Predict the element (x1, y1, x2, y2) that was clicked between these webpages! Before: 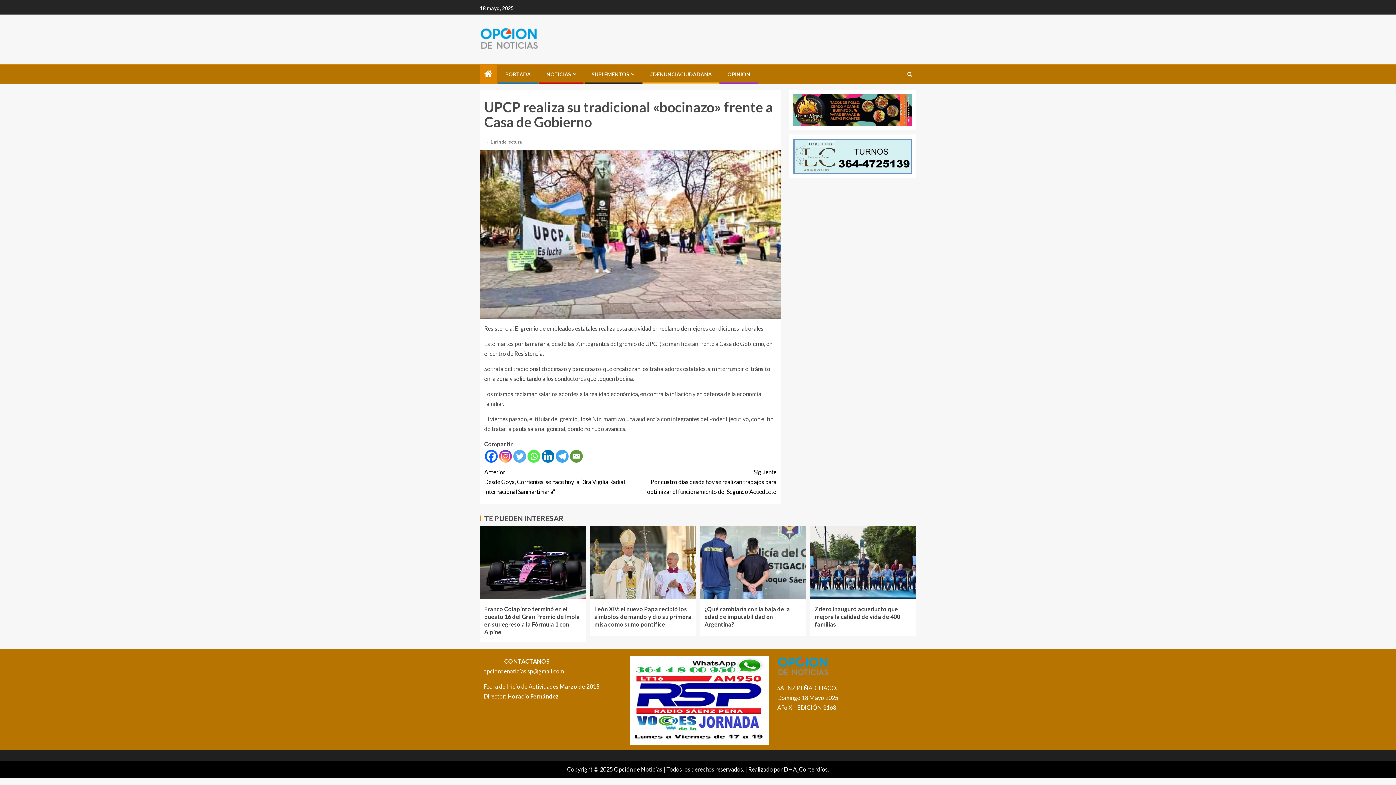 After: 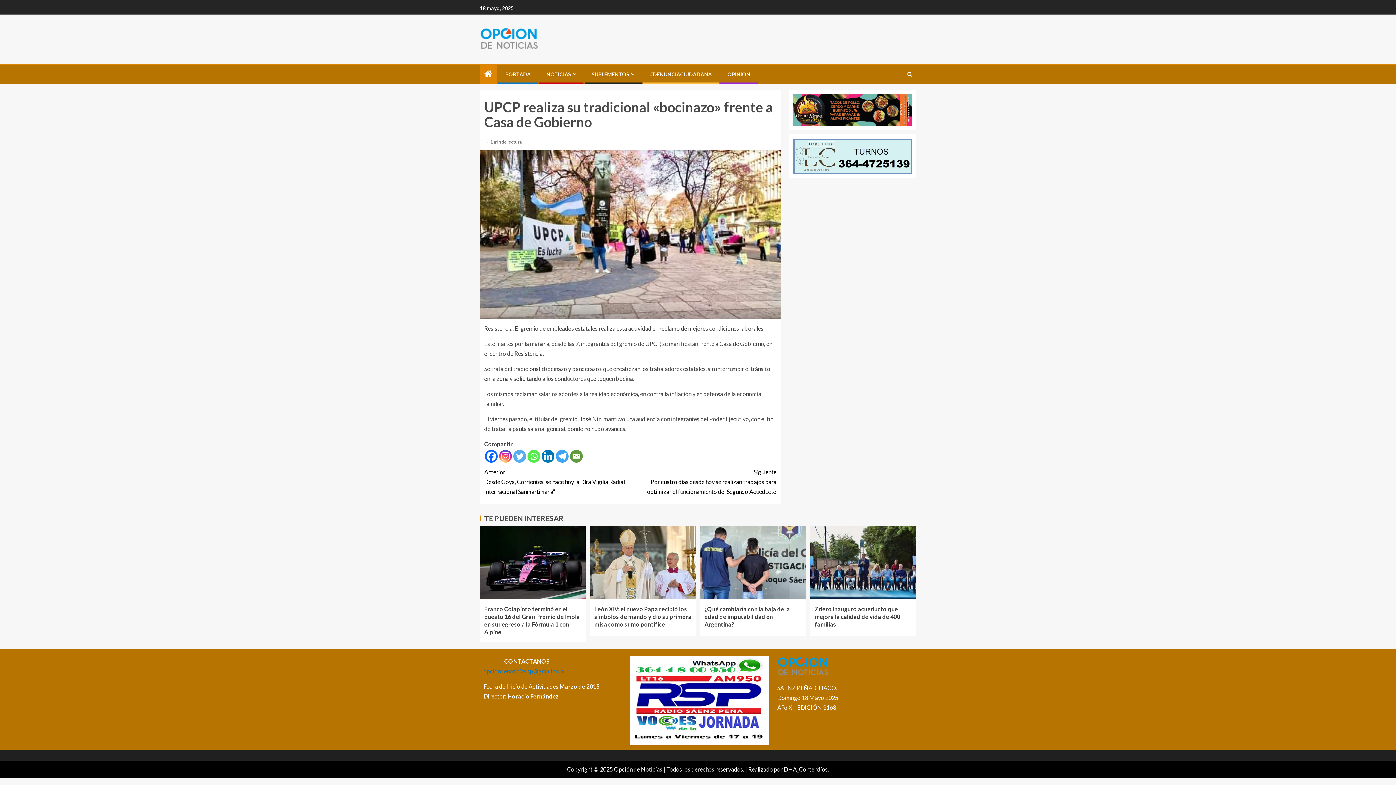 Action: bbox: (483, 668, 564, 675) label: opciondenoticias.sp@gmail.com